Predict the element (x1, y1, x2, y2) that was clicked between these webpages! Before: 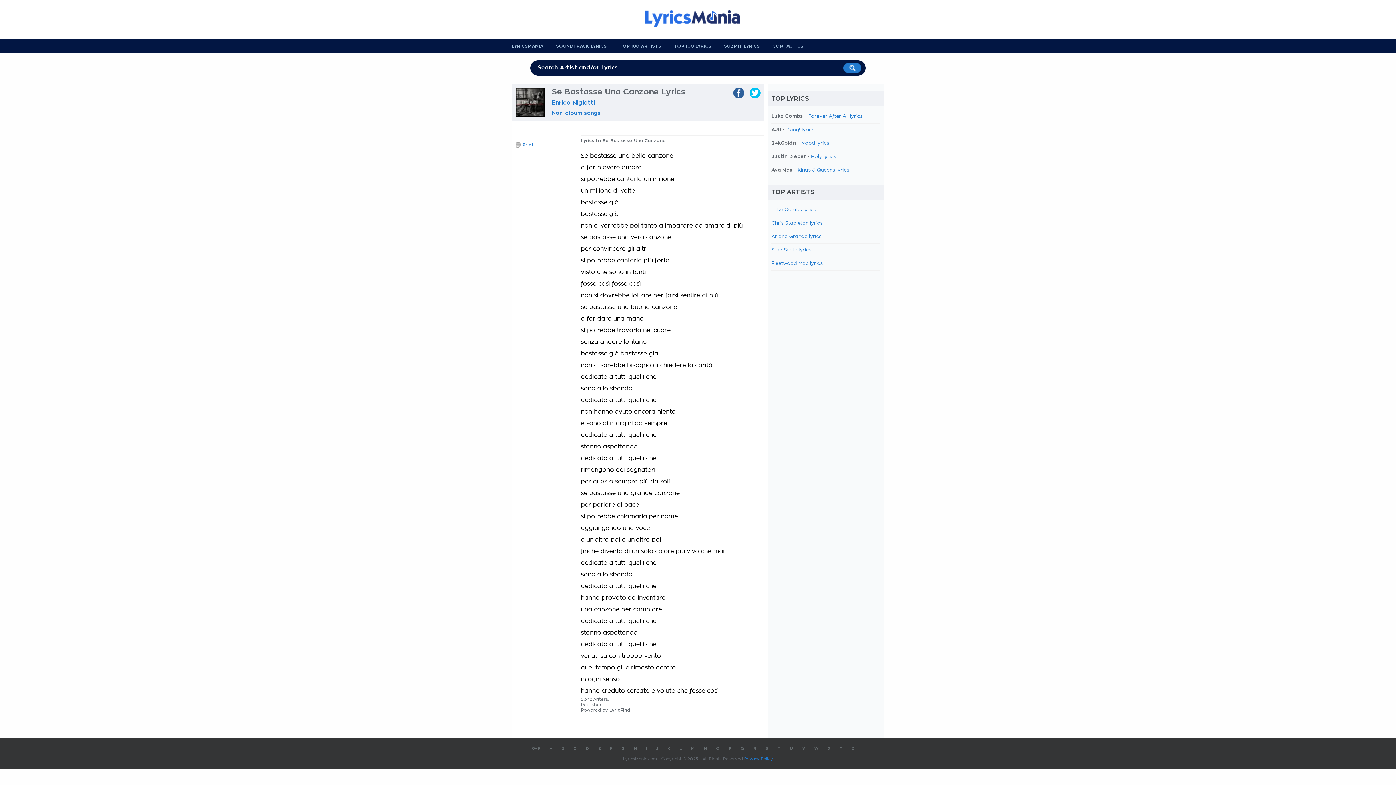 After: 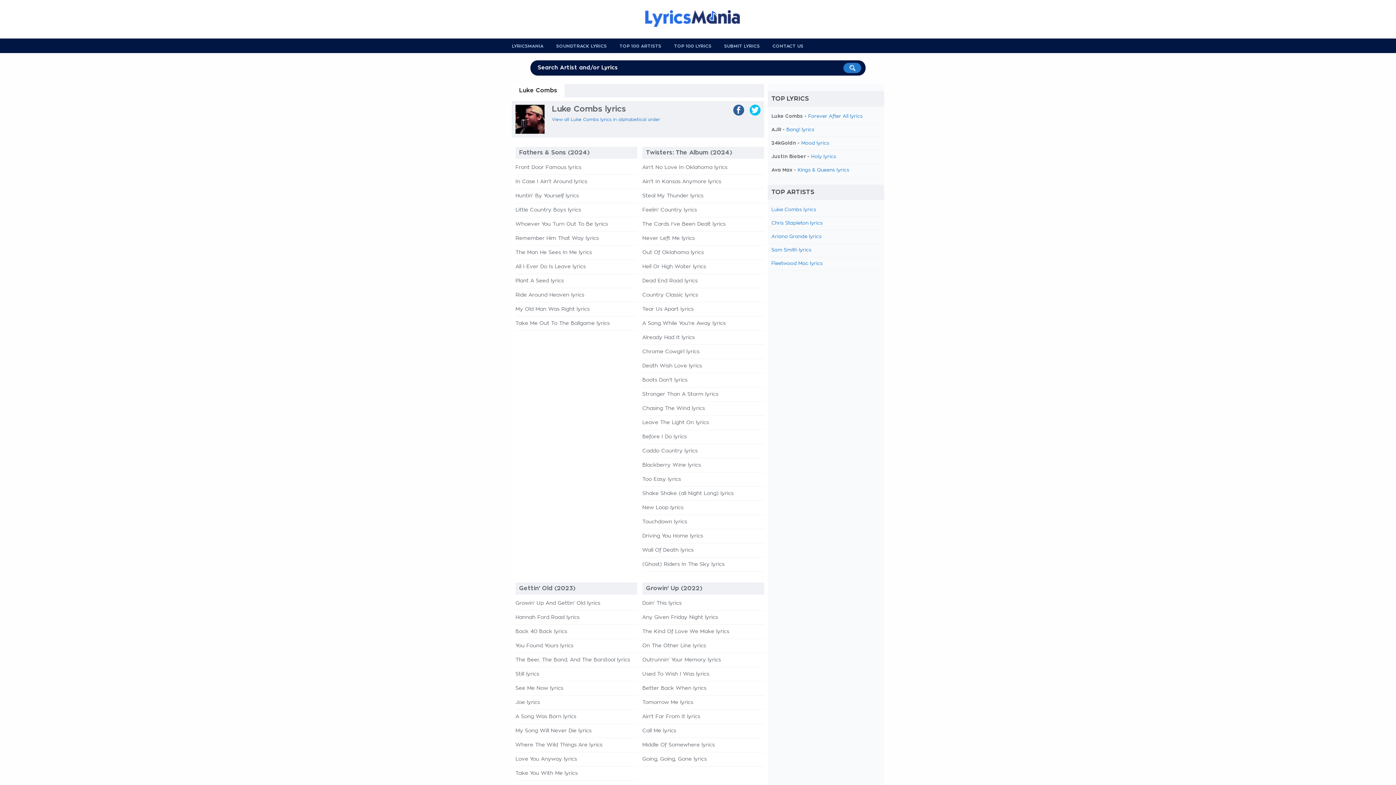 Action: label: Luke Combs lyrics bbox: (771, 207, 816, 212)